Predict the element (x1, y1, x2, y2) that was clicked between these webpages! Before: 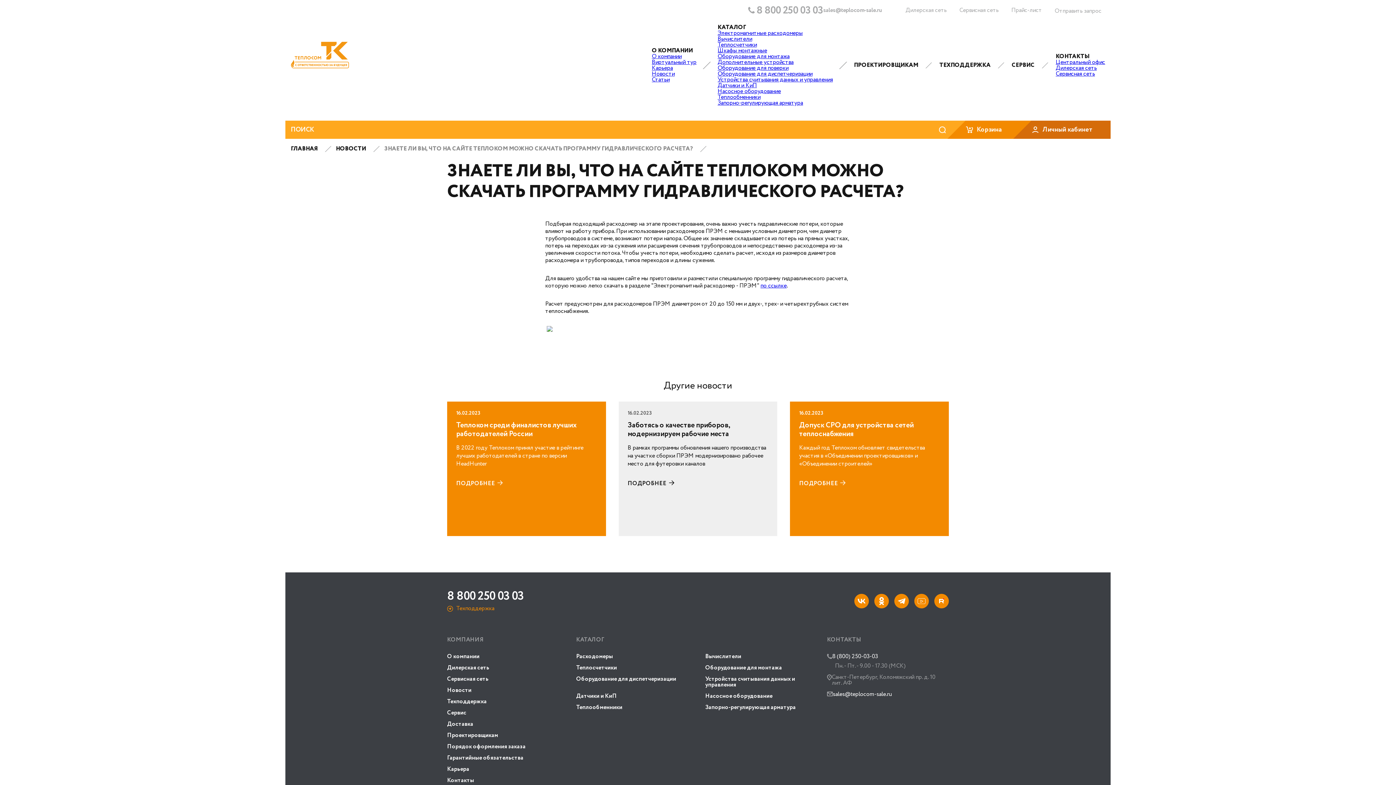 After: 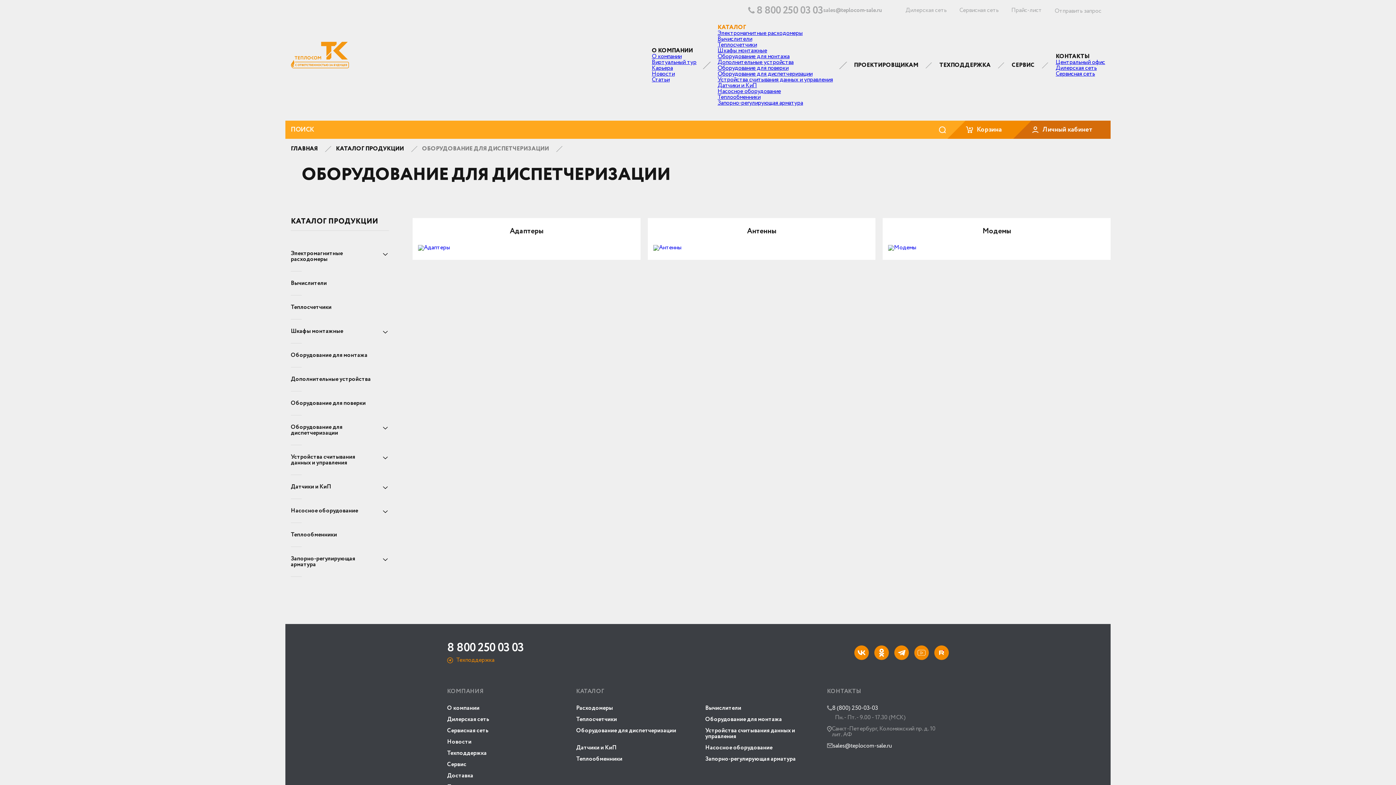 Action: label: Оборудование для диспетчеризации bbox: (717, 69, 812, 78)